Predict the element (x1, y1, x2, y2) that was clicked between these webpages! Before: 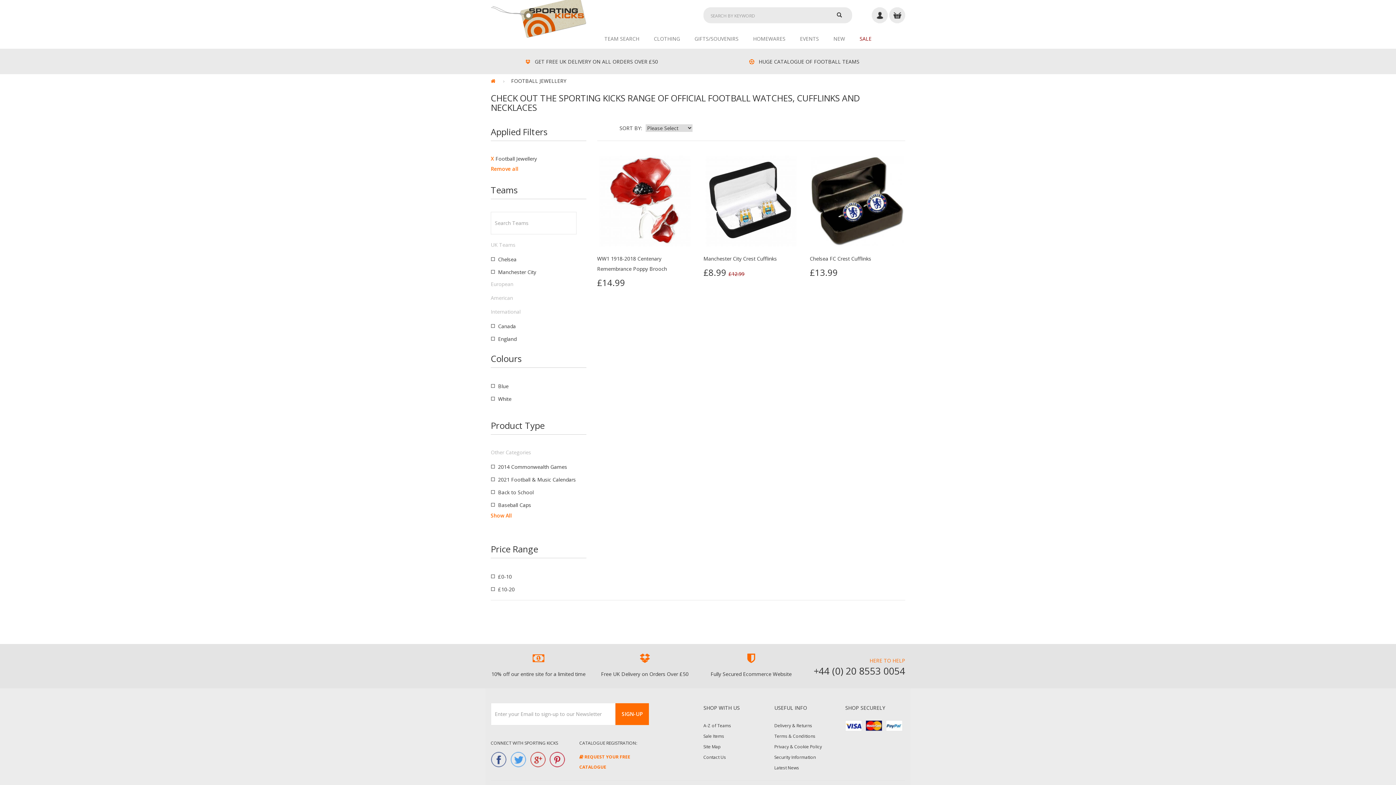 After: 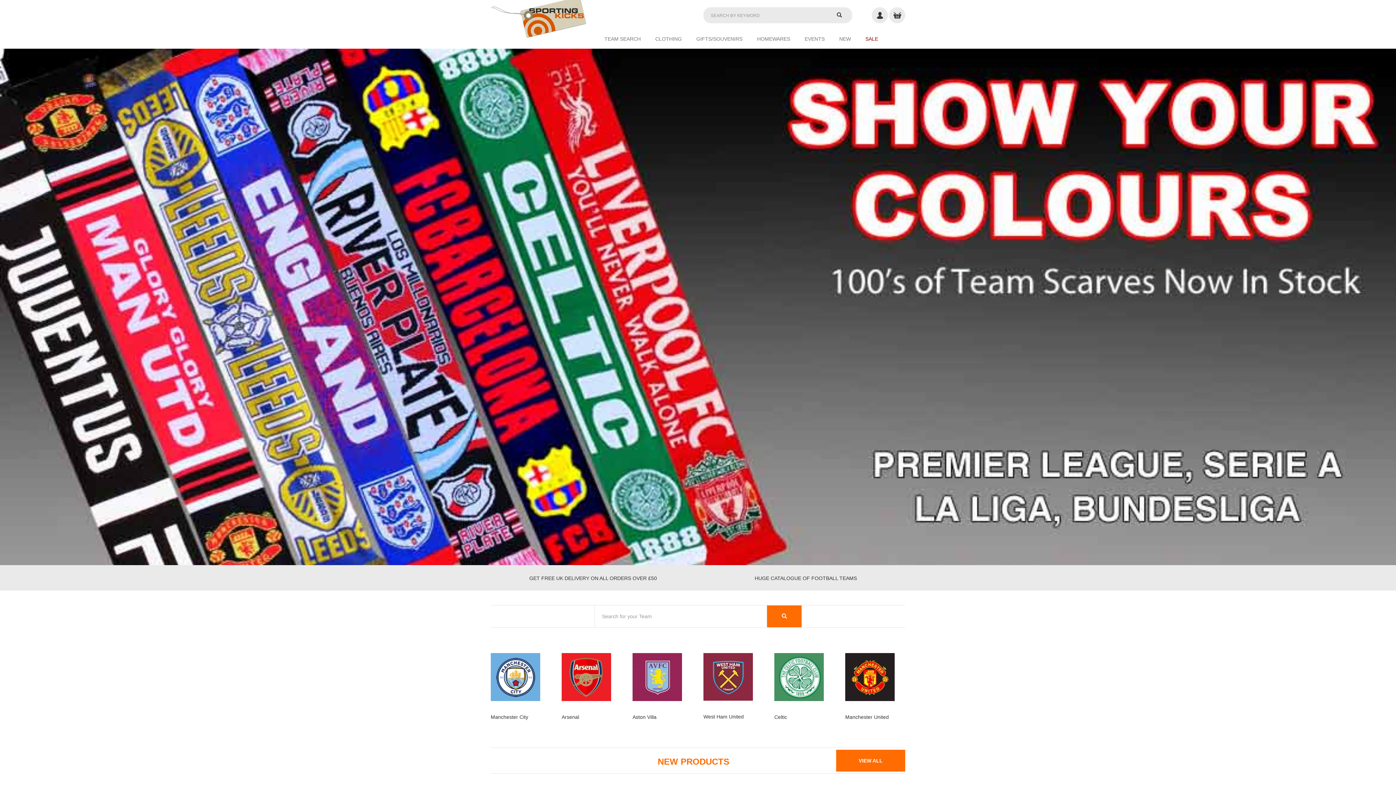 Action: bbox: (490, 0, 586, 37)